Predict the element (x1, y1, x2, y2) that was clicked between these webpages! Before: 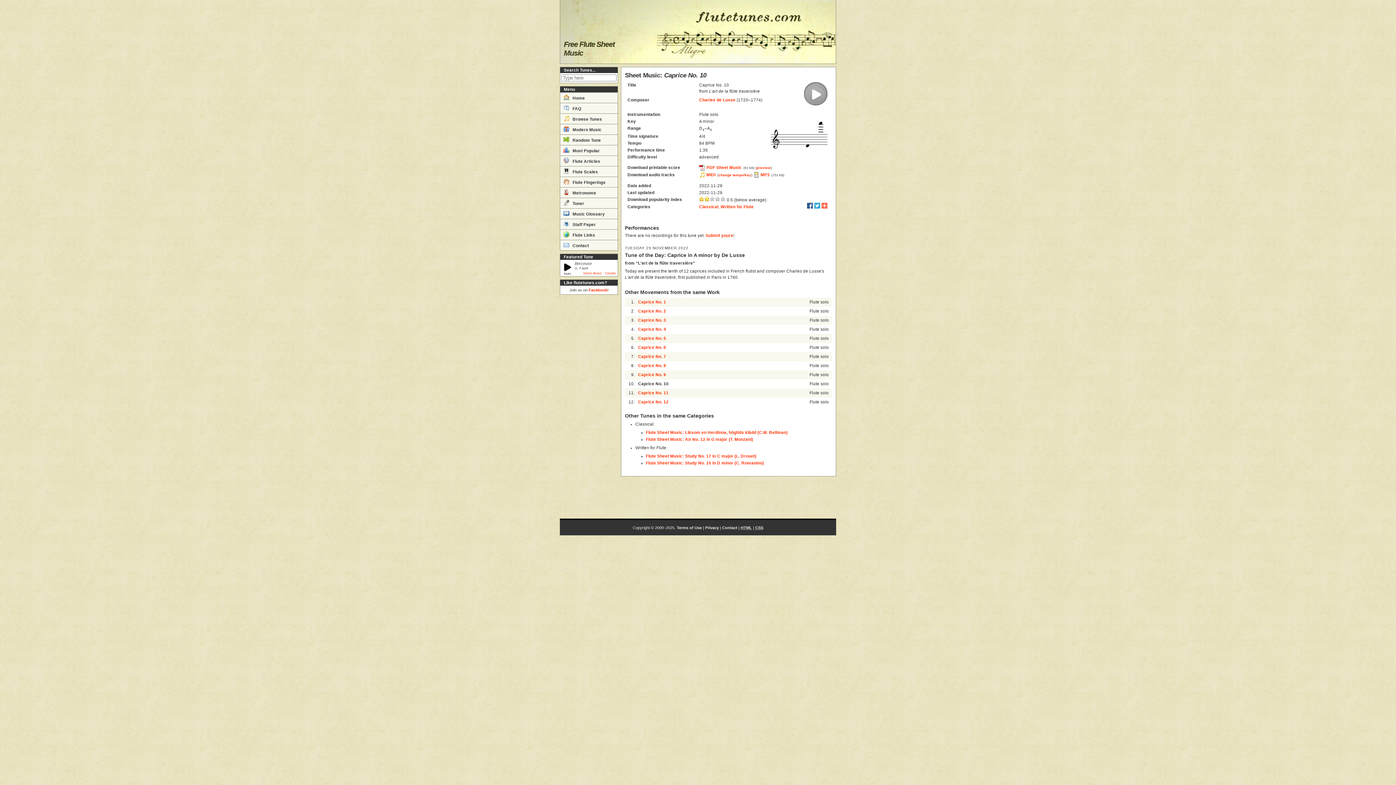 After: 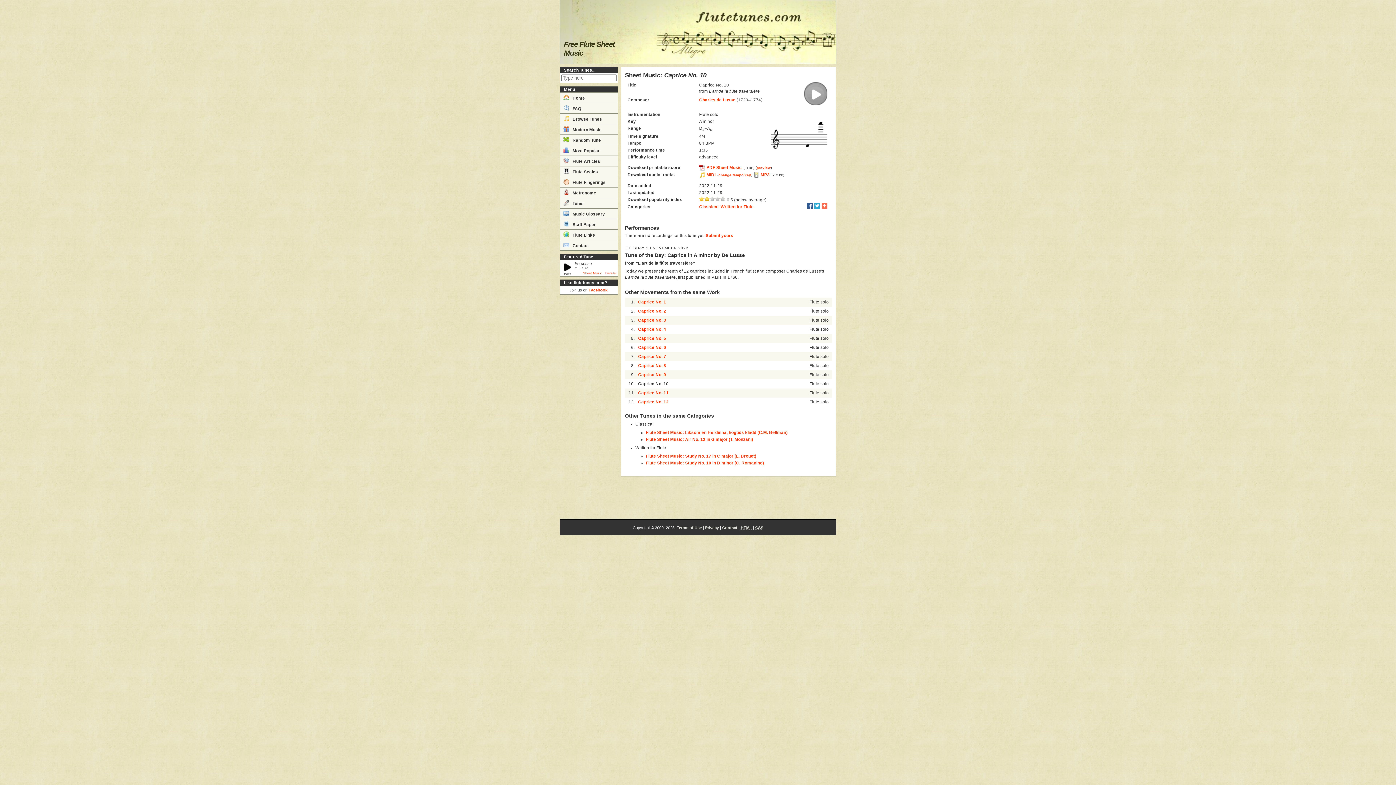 Action: bbox: (807, 202, 813, 208)